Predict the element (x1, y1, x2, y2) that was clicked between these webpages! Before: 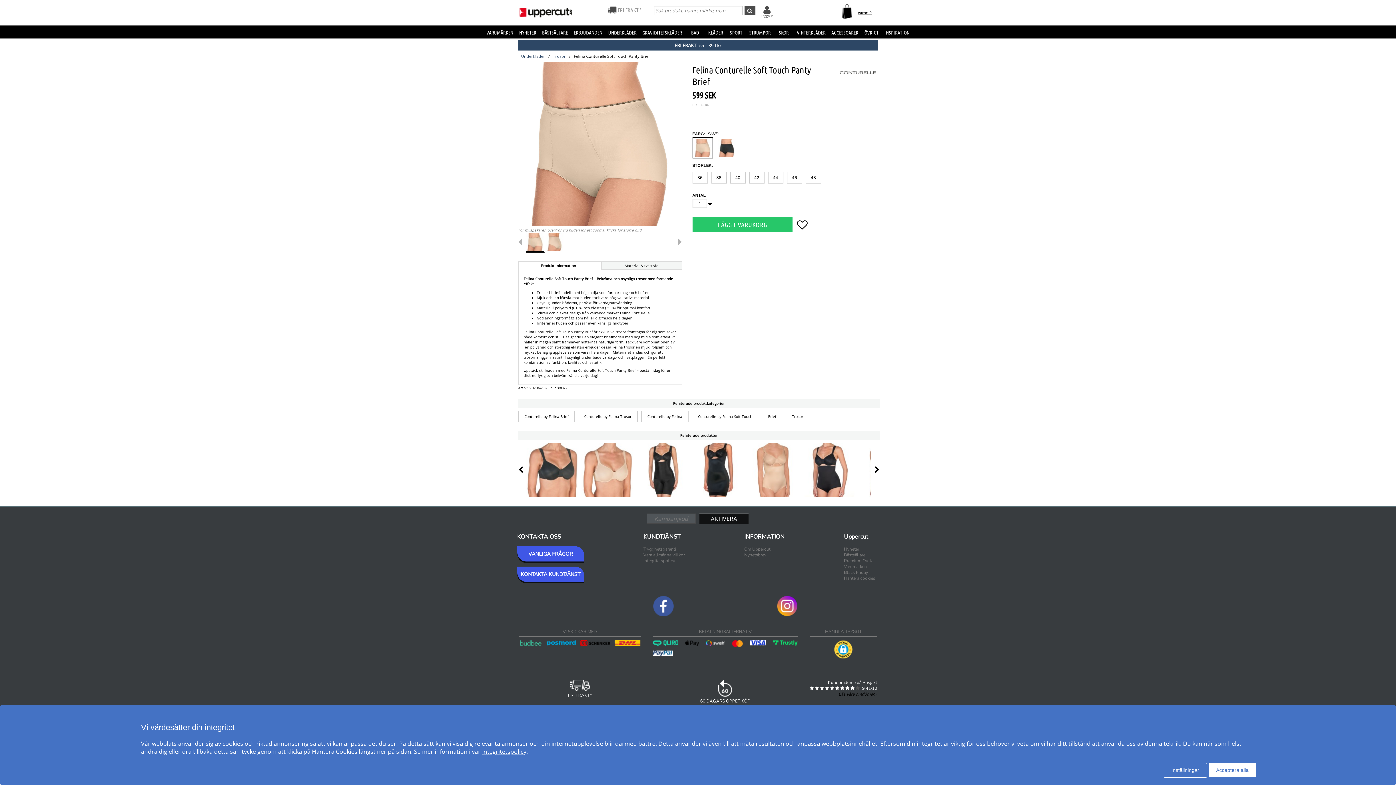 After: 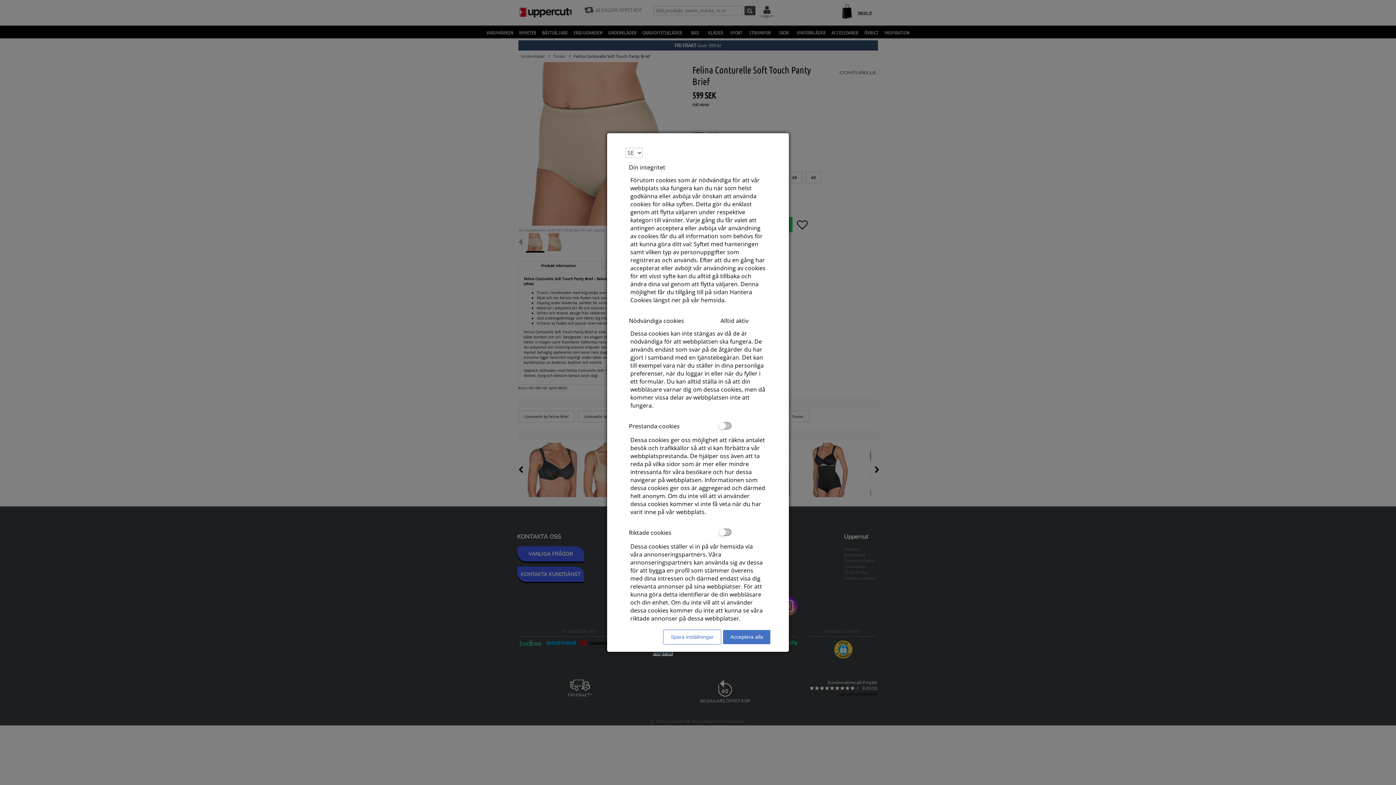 Action: label: Hantera cookies bbox: (844, 575, 875, 581)